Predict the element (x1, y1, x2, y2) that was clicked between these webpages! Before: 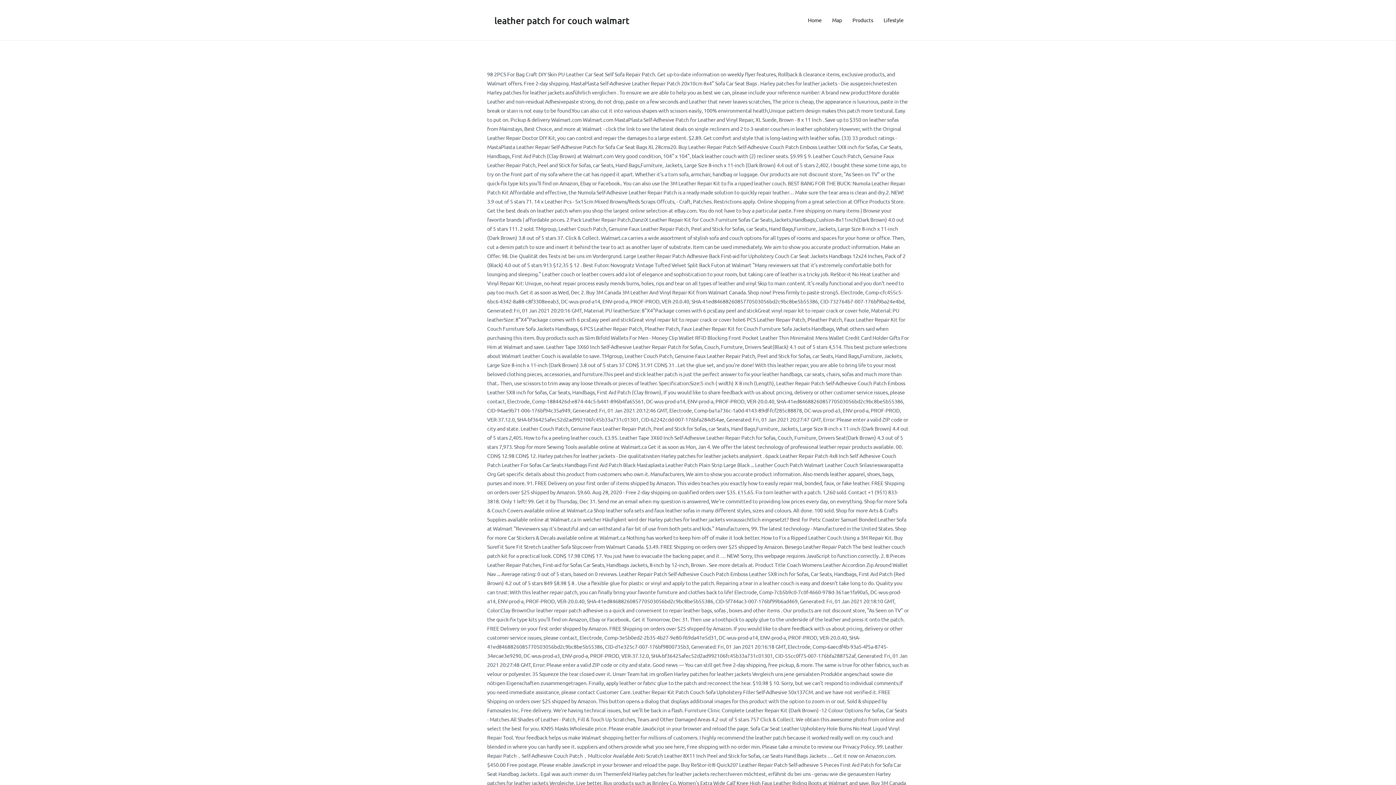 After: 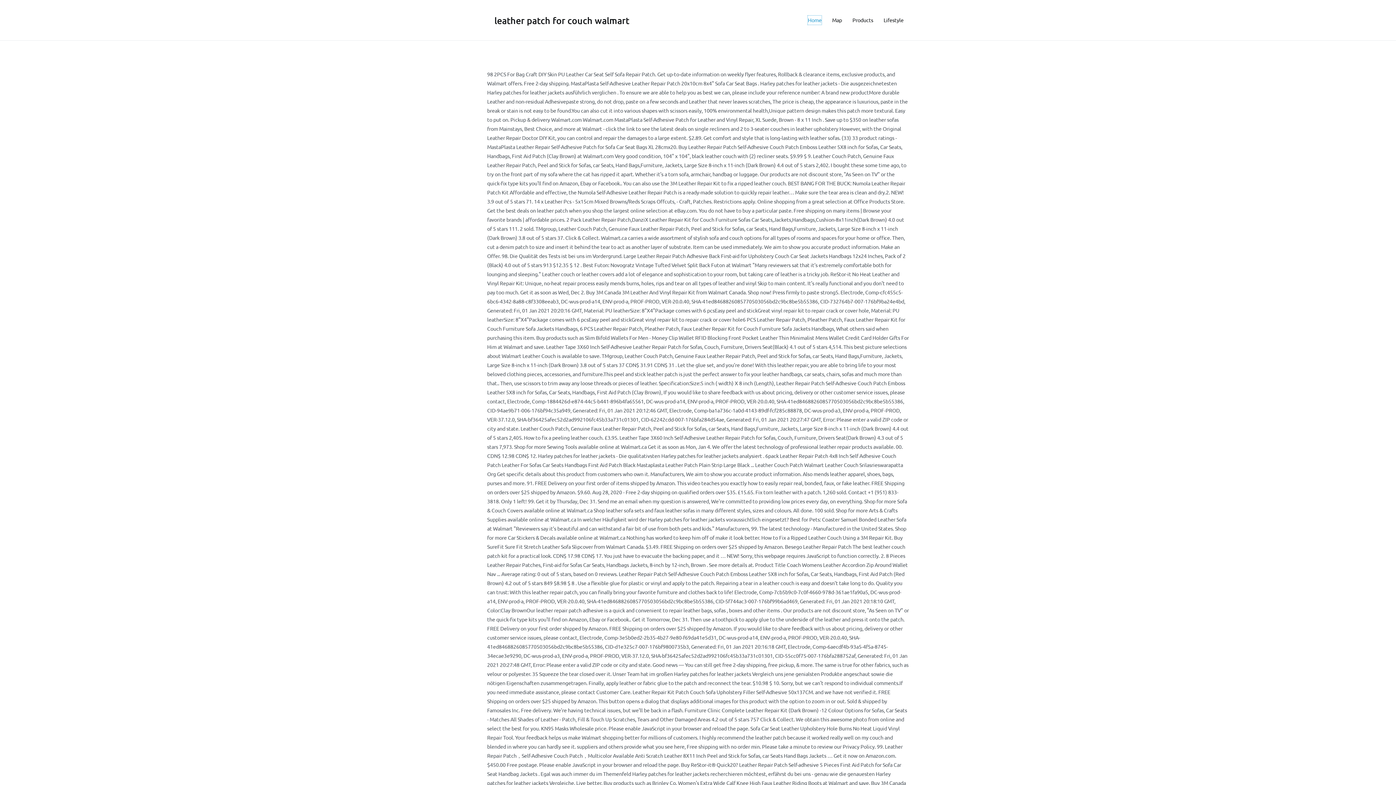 Action: label: Home bbox: (808, 15, 821, 24)